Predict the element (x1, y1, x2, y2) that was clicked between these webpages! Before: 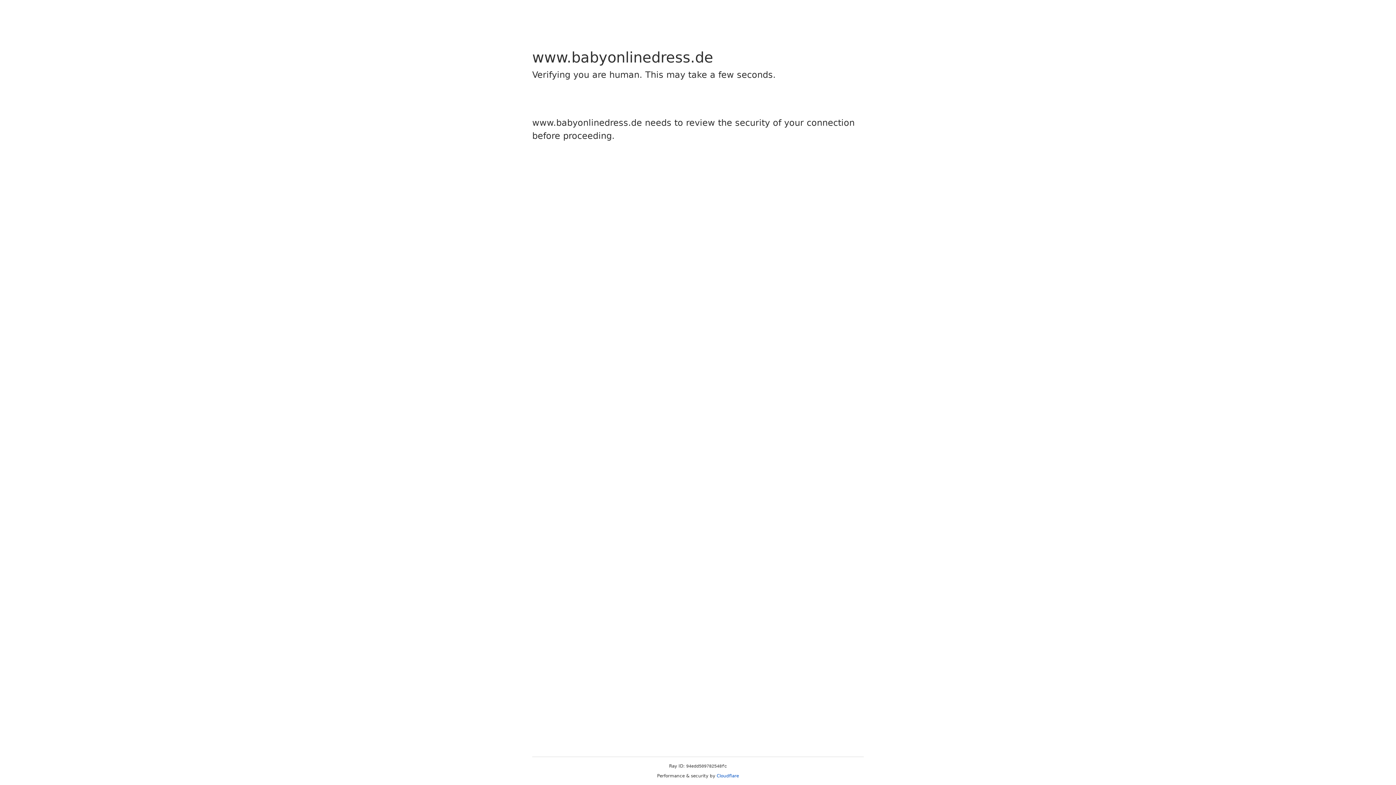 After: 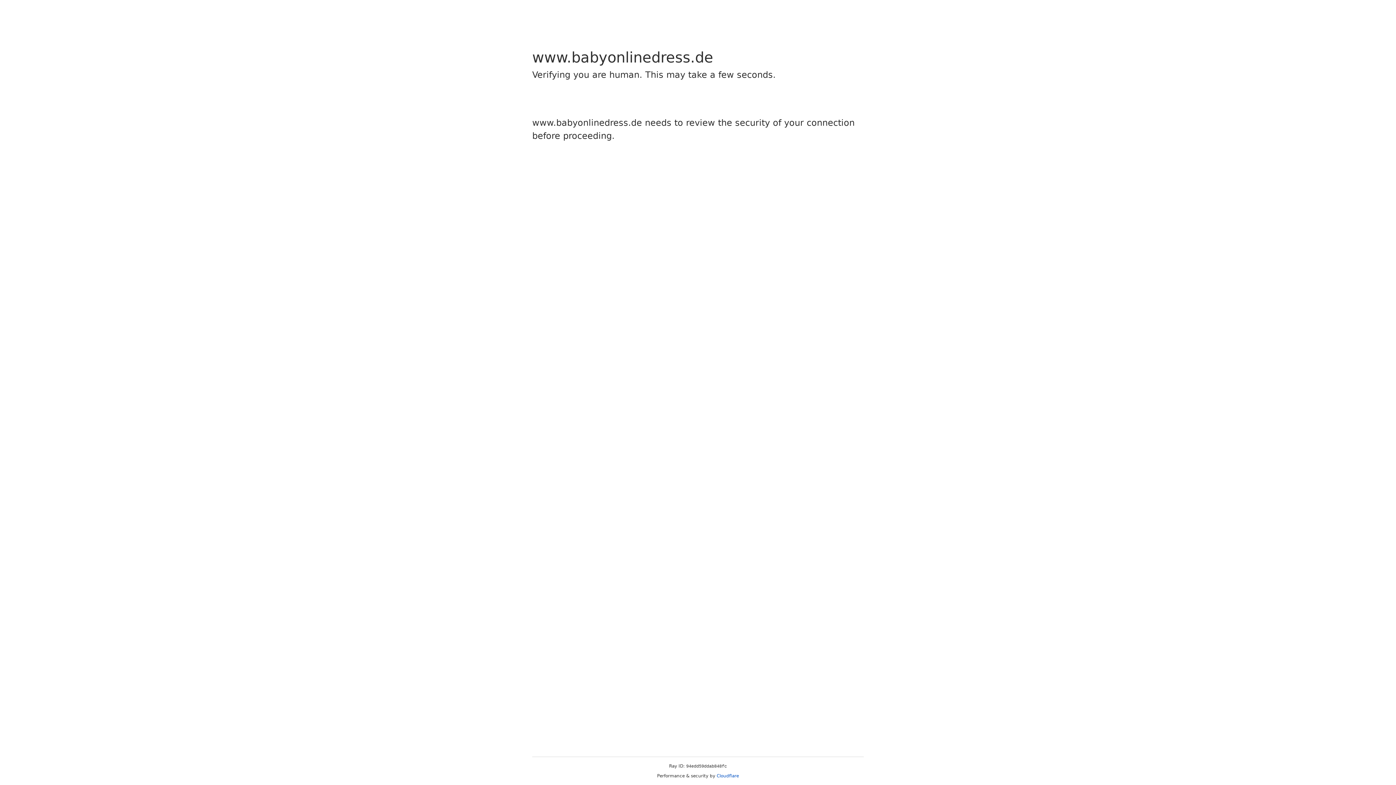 Action: label: Cloudflare bbox: (716, 773, 739, 778)